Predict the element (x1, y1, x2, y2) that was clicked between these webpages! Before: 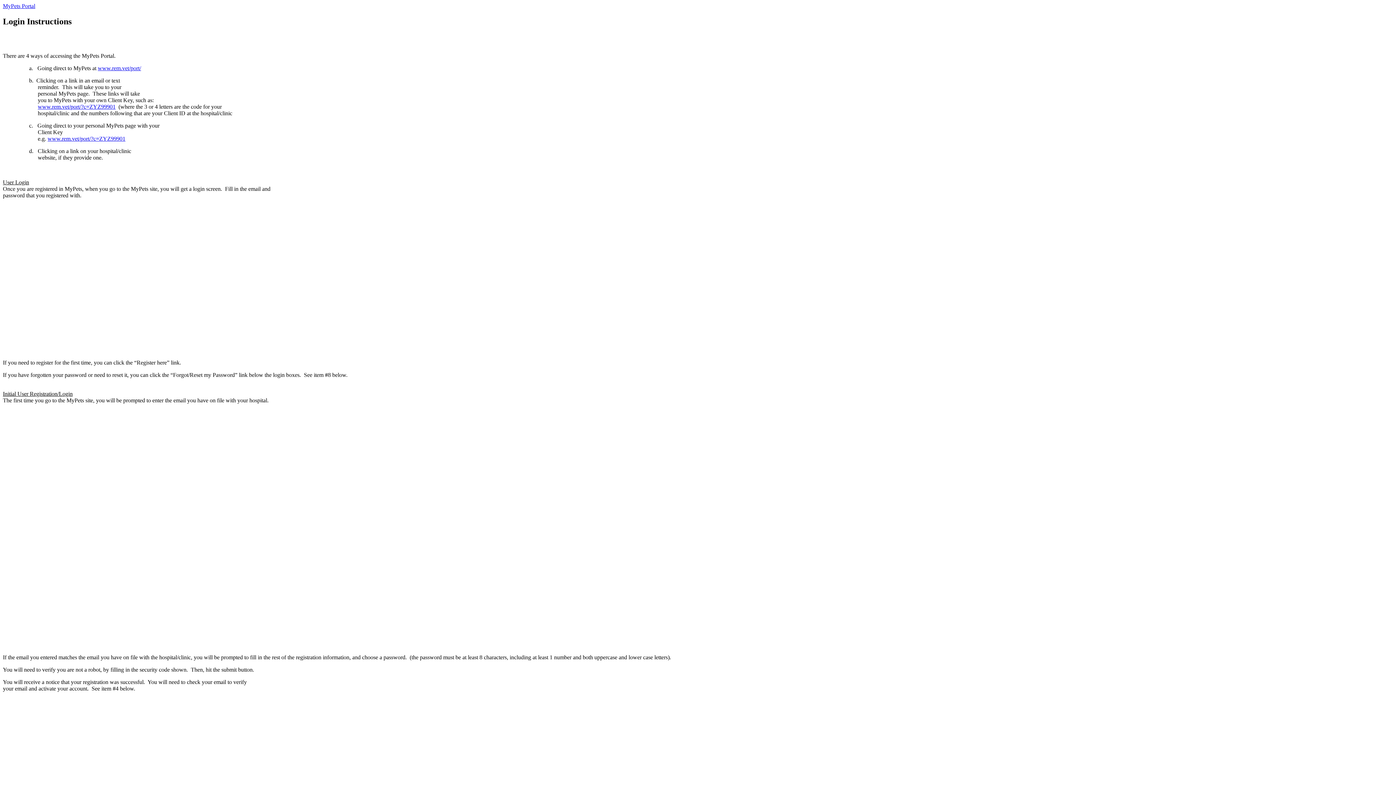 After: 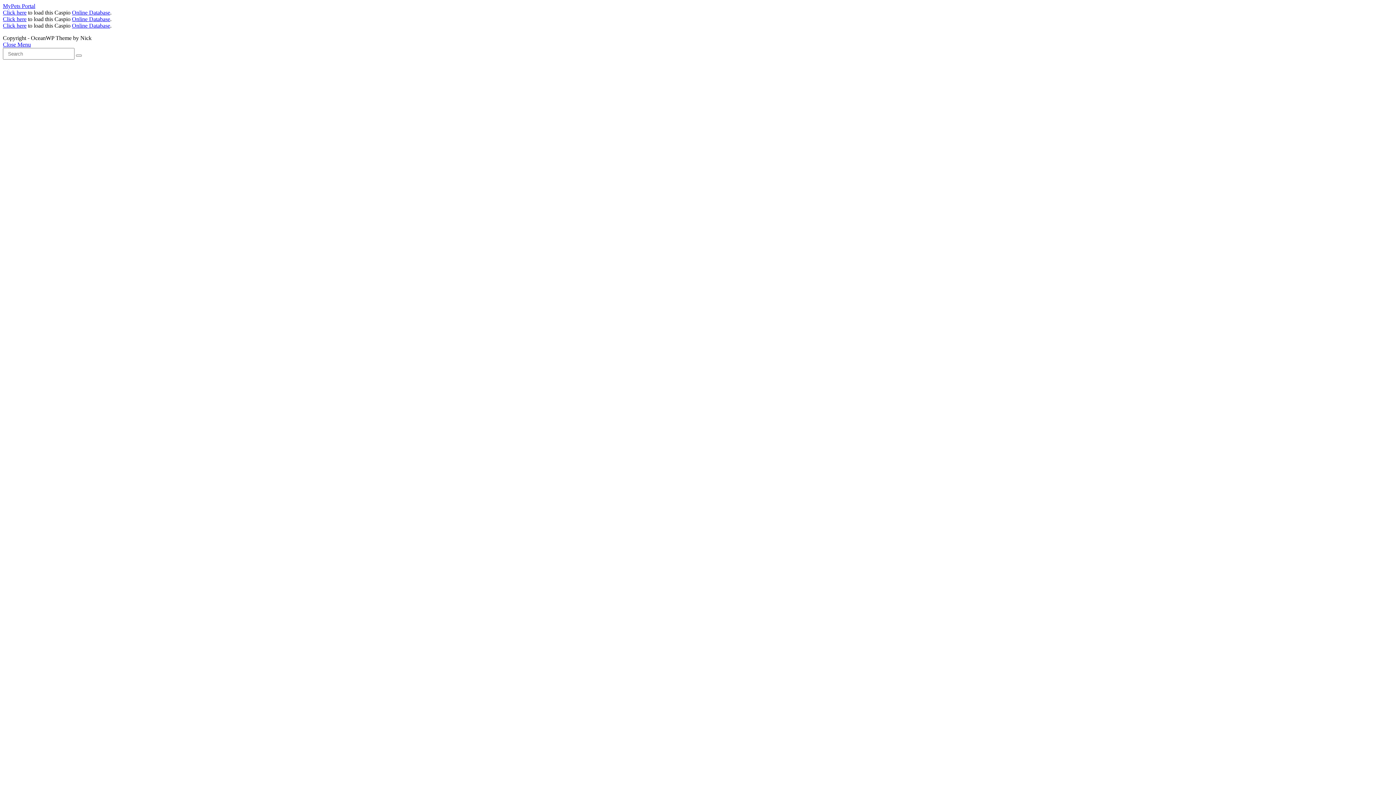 Action: label: www.rem.vet/port/ bbox: (97, 65, 141, 71)